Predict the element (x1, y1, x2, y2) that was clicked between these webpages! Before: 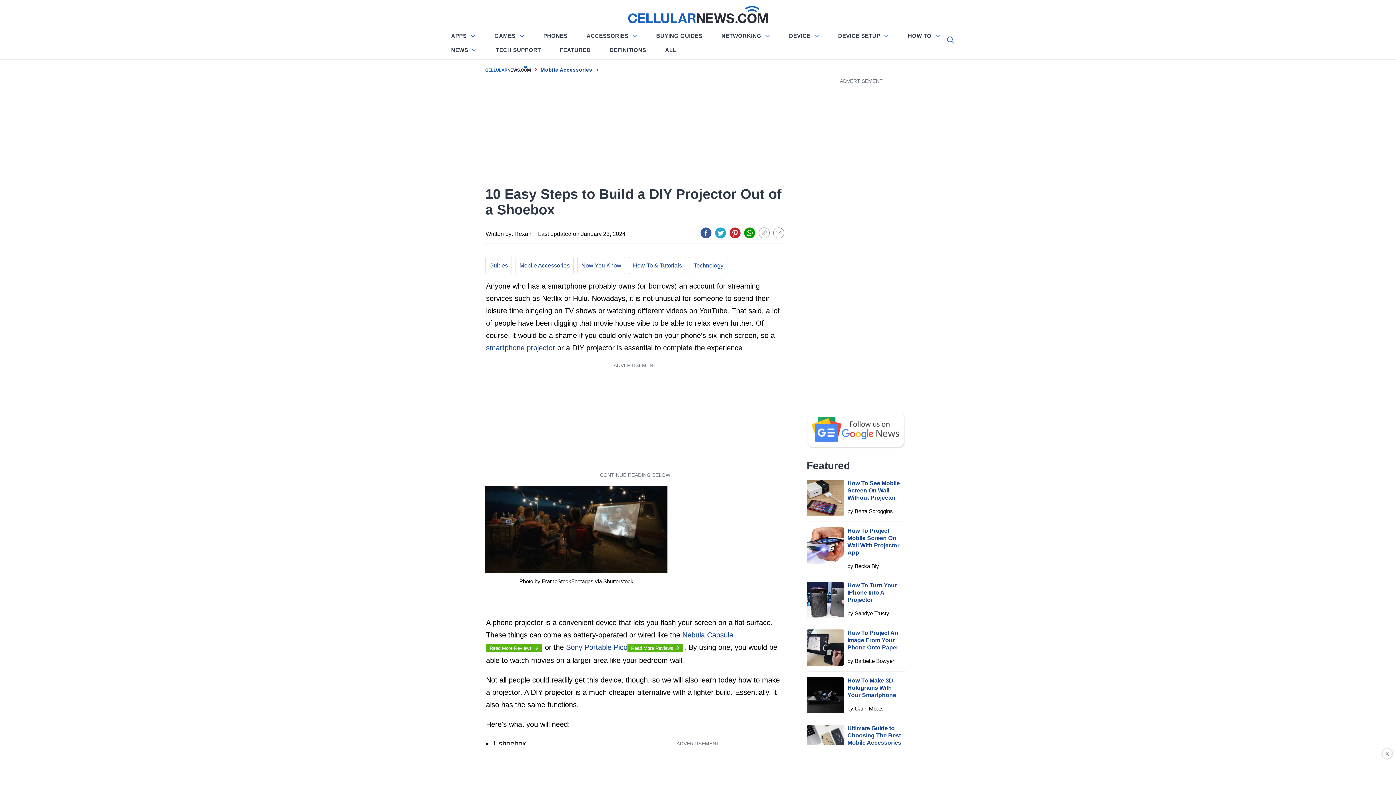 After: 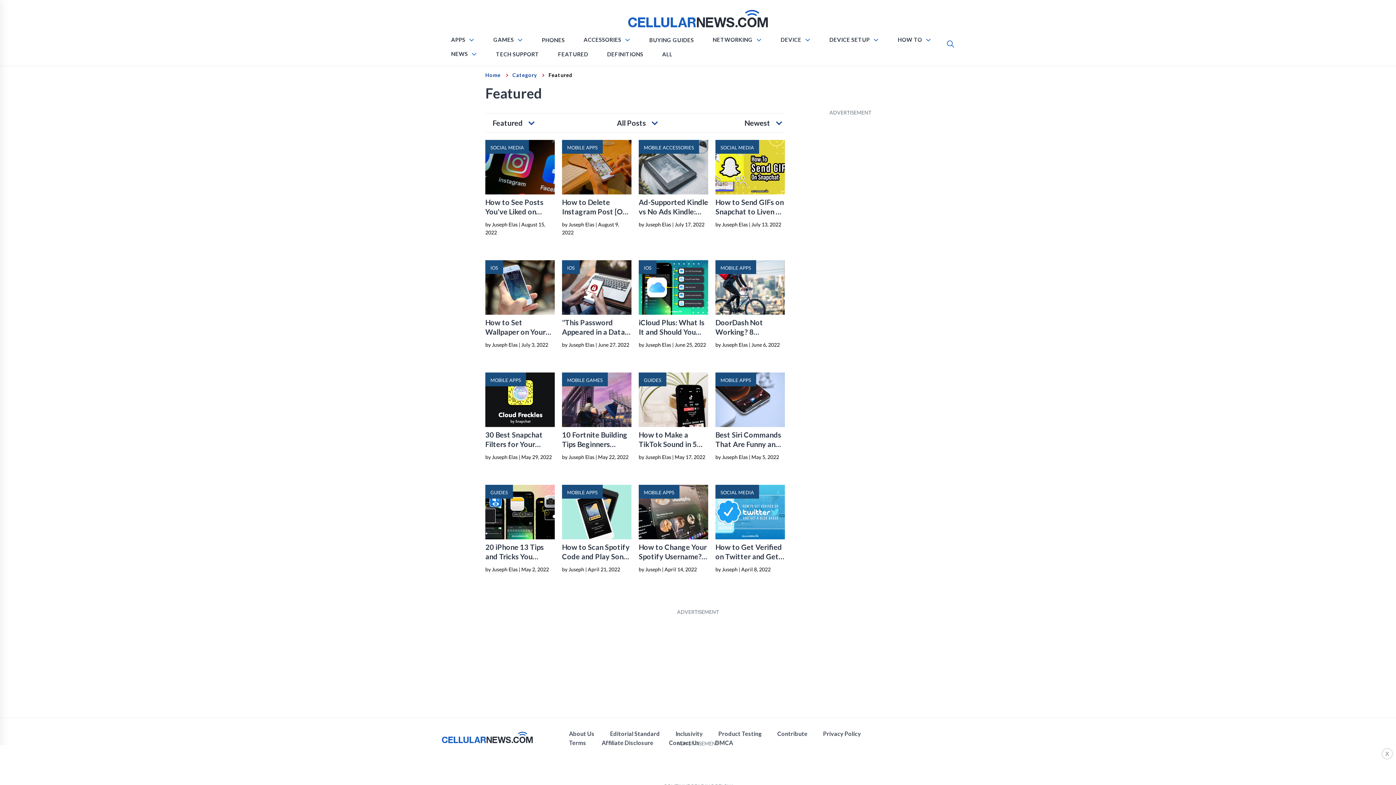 Action: label: FEATURED bbox: (556, 44, 594, 56)